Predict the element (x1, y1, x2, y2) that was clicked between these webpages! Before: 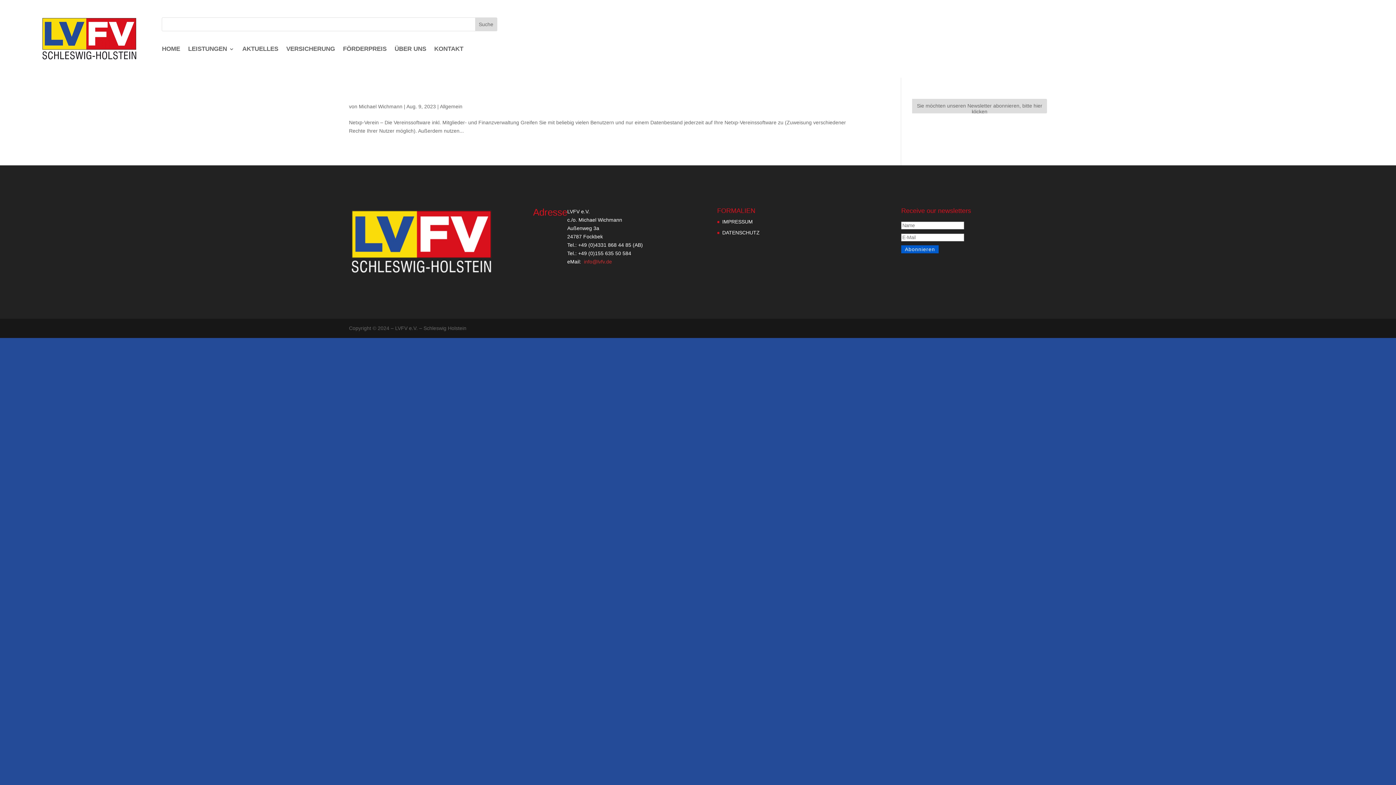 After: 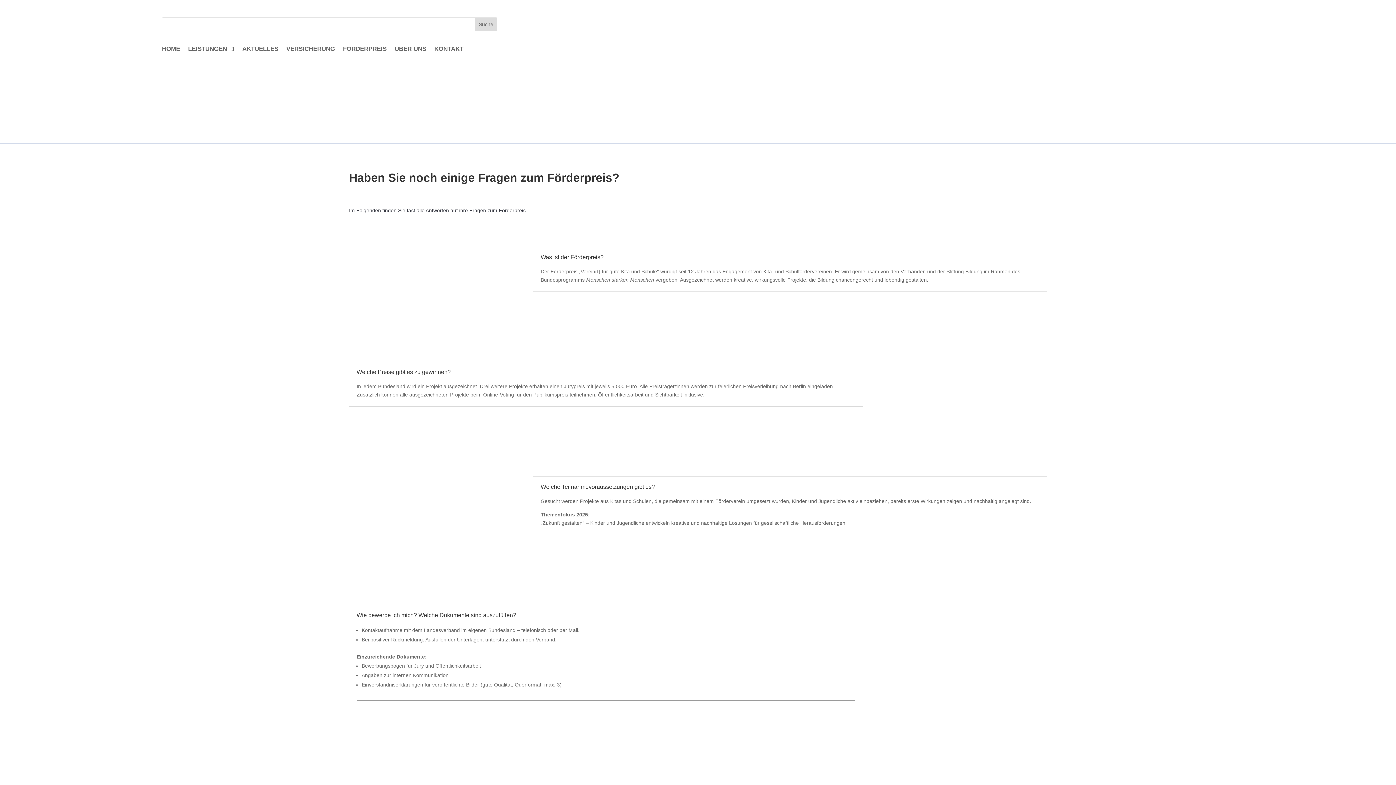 Action: label: FÖRDERPREIS bbox: (343, 46, 386, 54)